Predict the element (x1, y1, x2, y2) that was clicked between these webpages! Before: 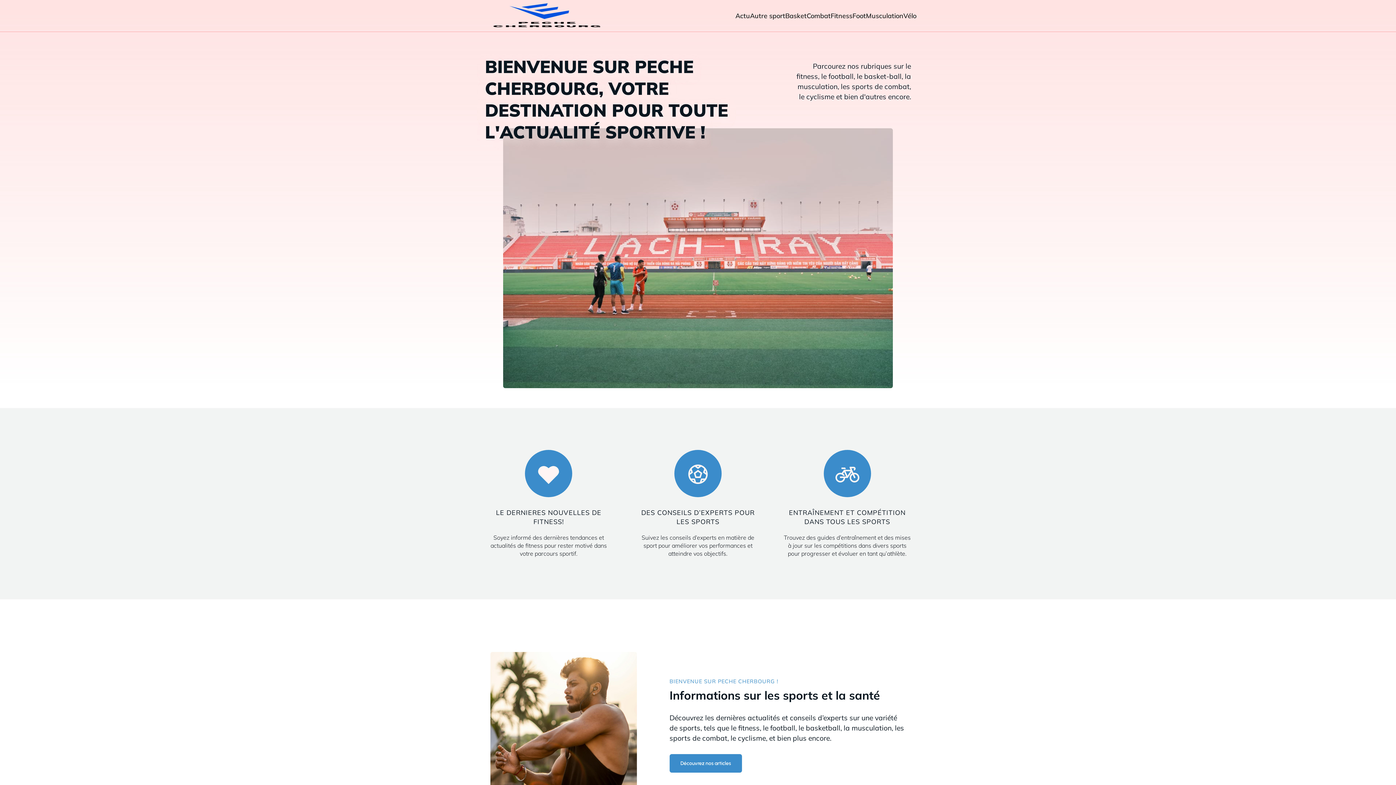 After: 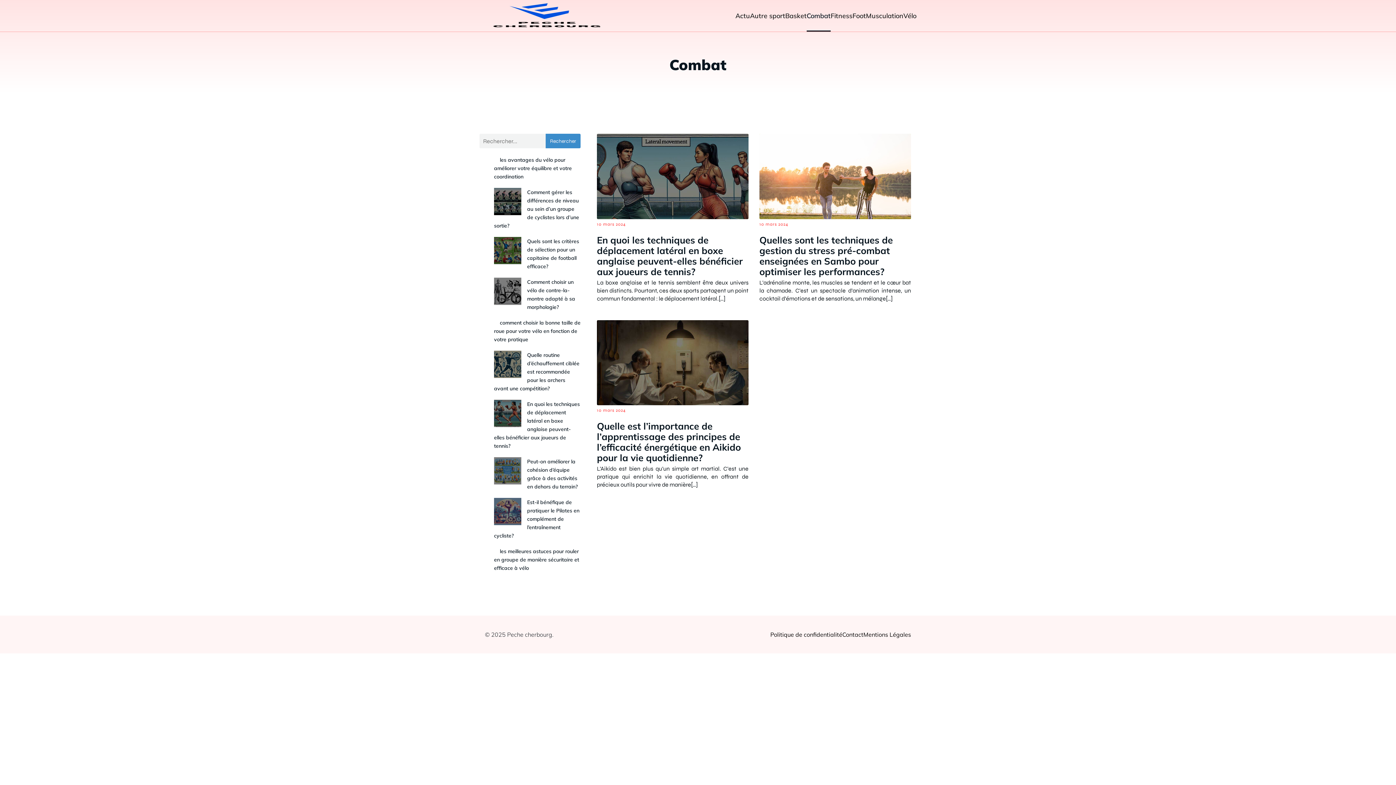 Action: label: Combat bbox: (806, 0, 830, 31)